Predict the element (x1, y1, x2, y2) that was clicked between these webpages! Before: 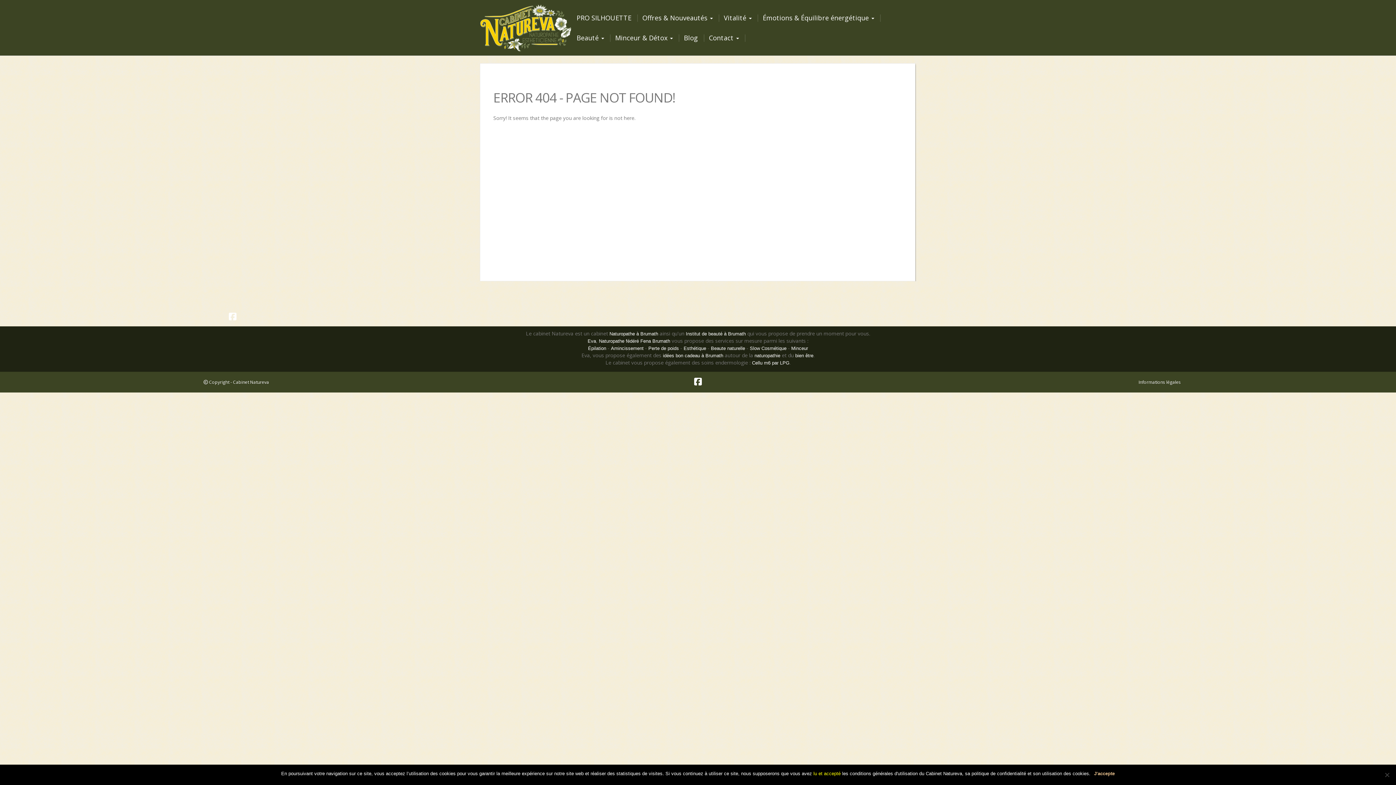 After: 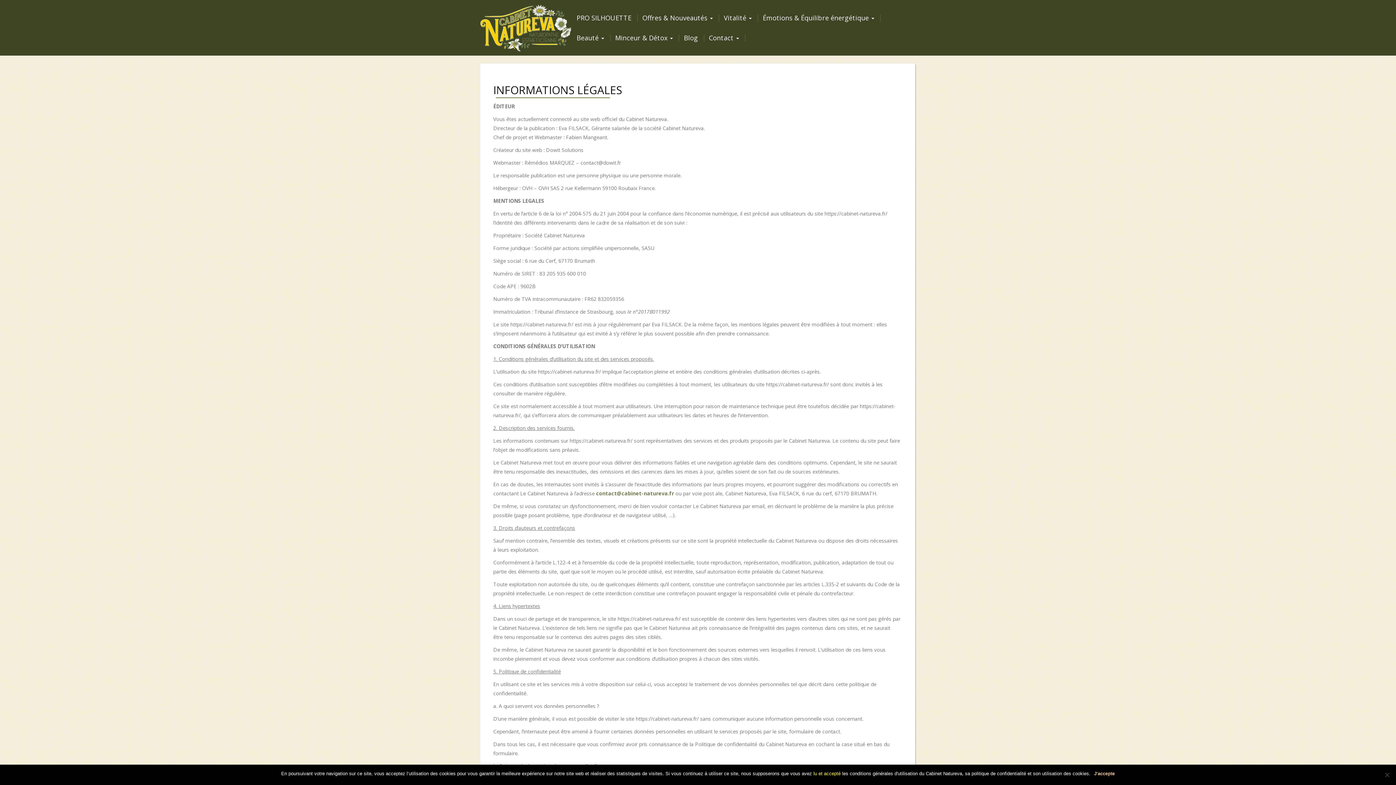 Action: bbox: (1138, 379, 1181, 385) label: Informations légales